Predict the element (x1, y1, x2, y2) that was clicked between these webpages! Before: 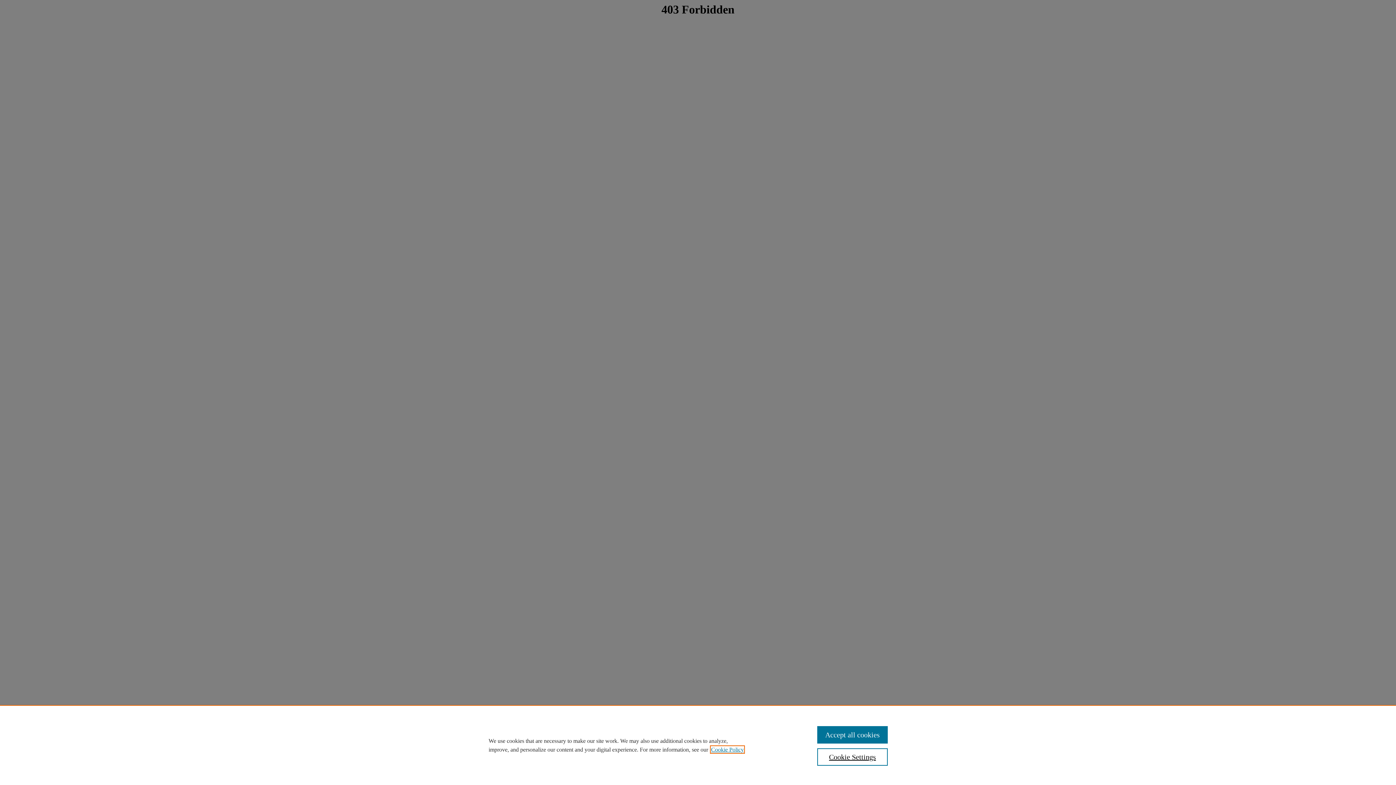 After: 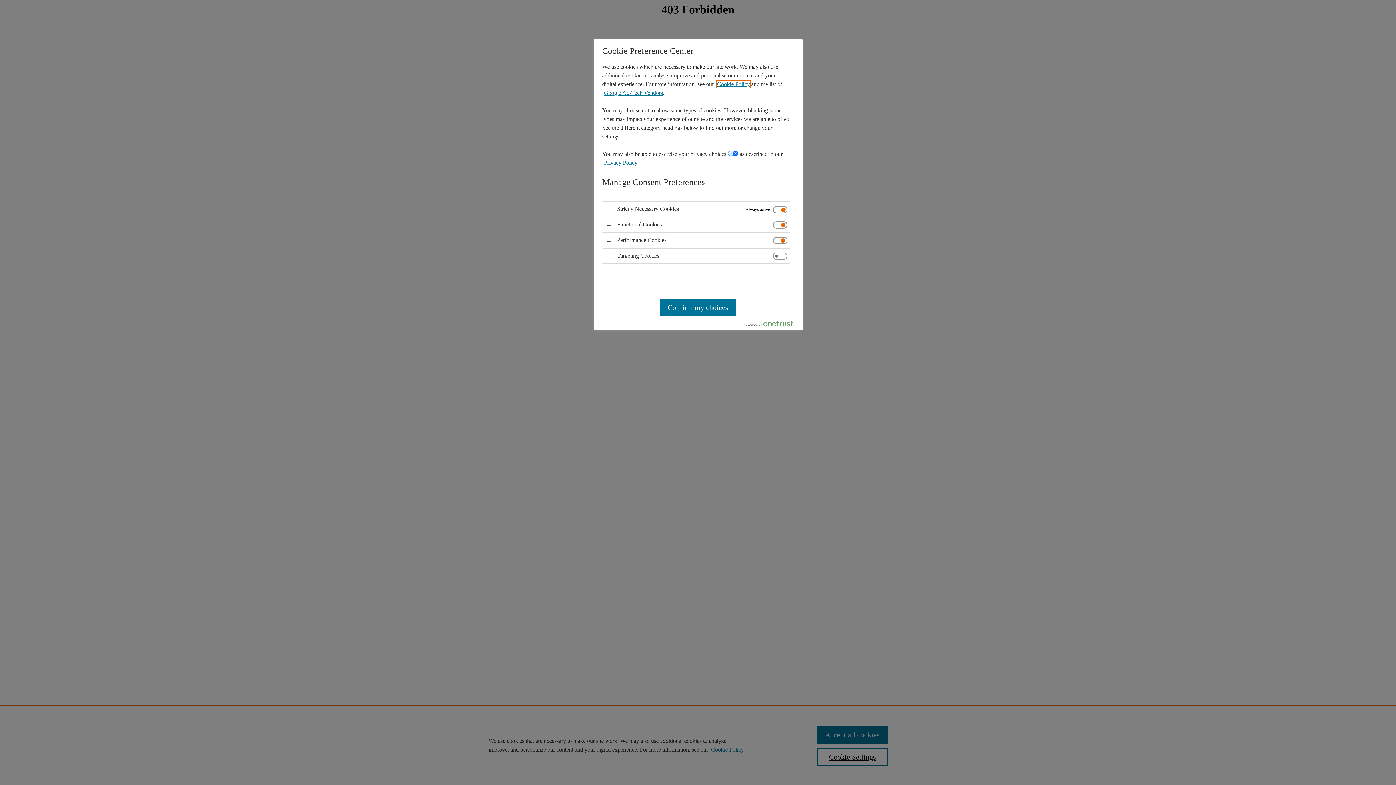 Action: bbox: (817, 748, 887, 766) label: Cookie Settings